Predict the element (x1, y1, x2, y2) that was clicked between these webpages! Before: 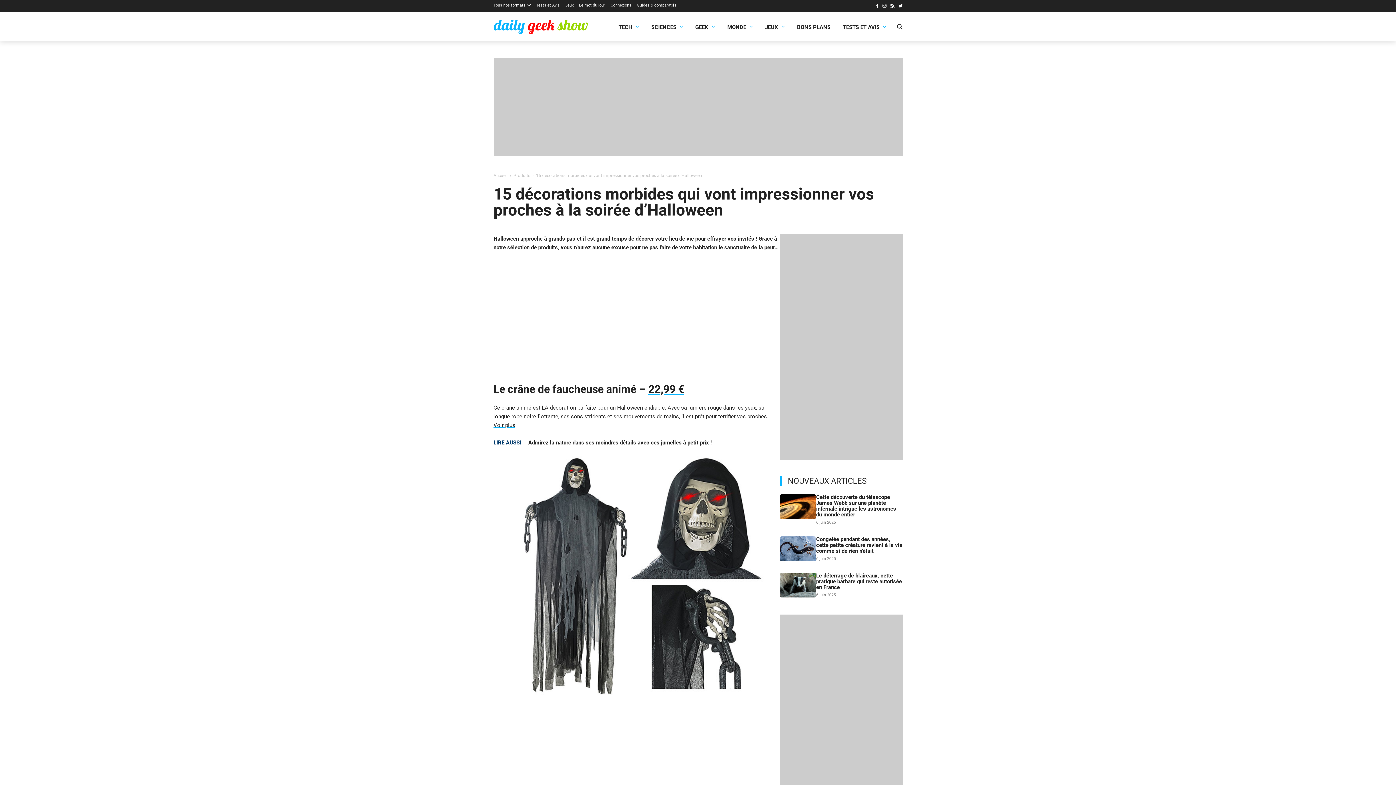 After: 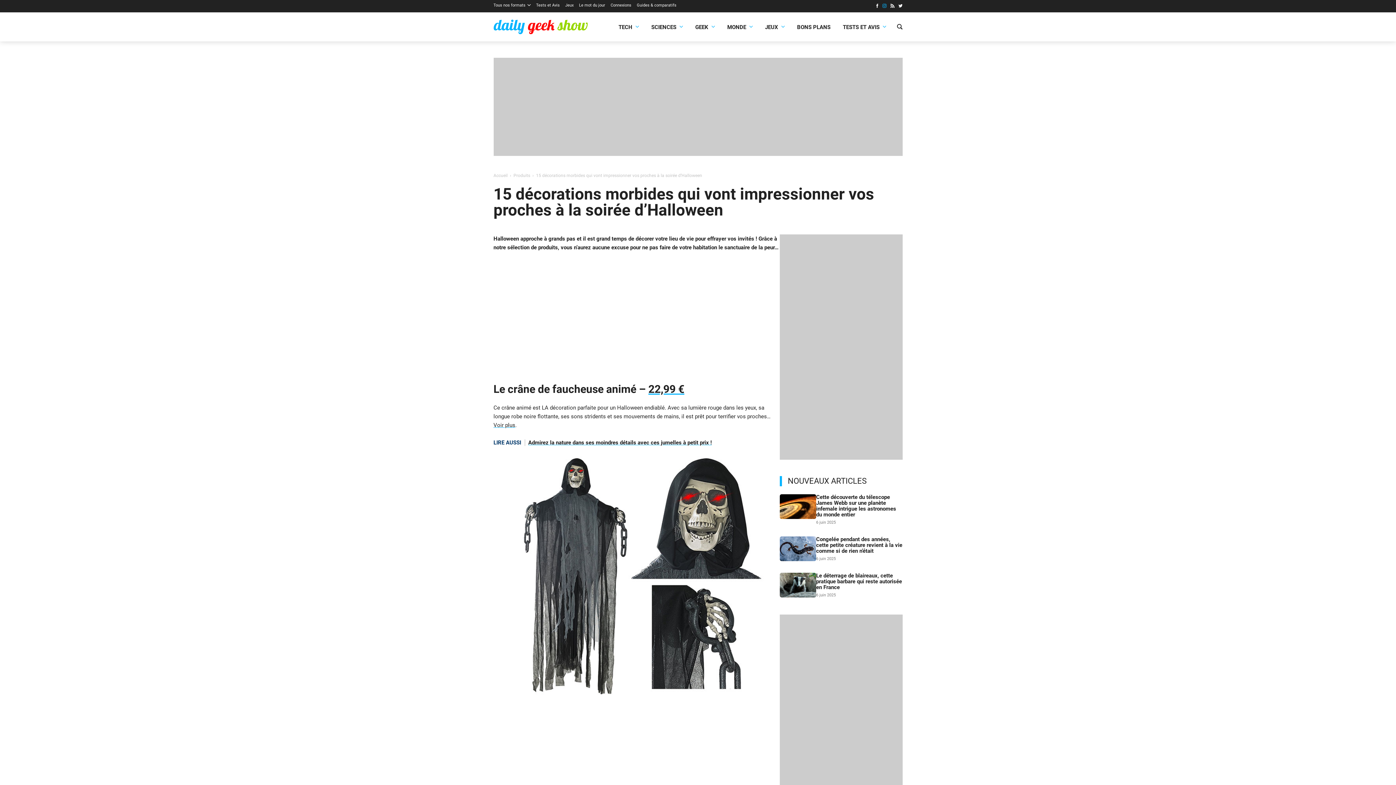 Action: bbox: (882, 3, 886, 9)